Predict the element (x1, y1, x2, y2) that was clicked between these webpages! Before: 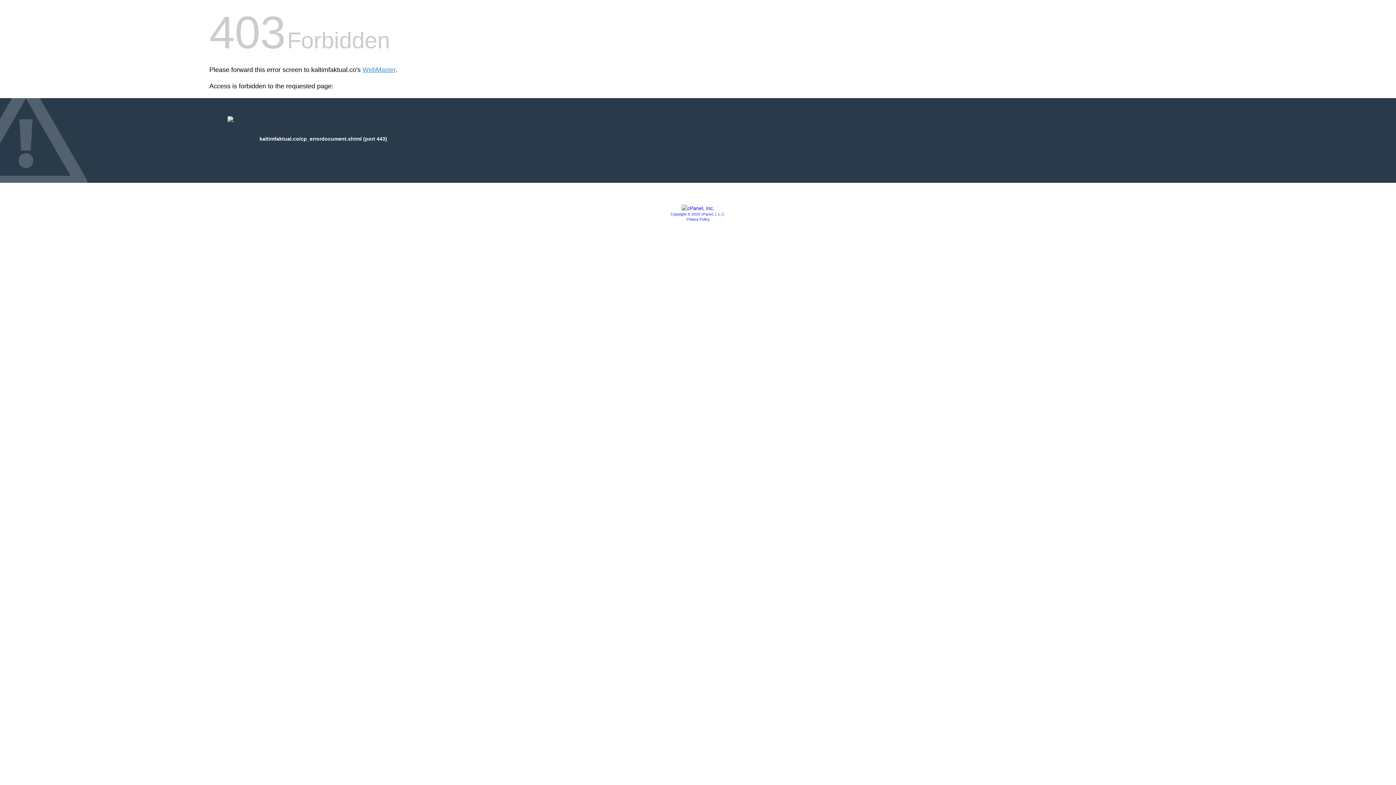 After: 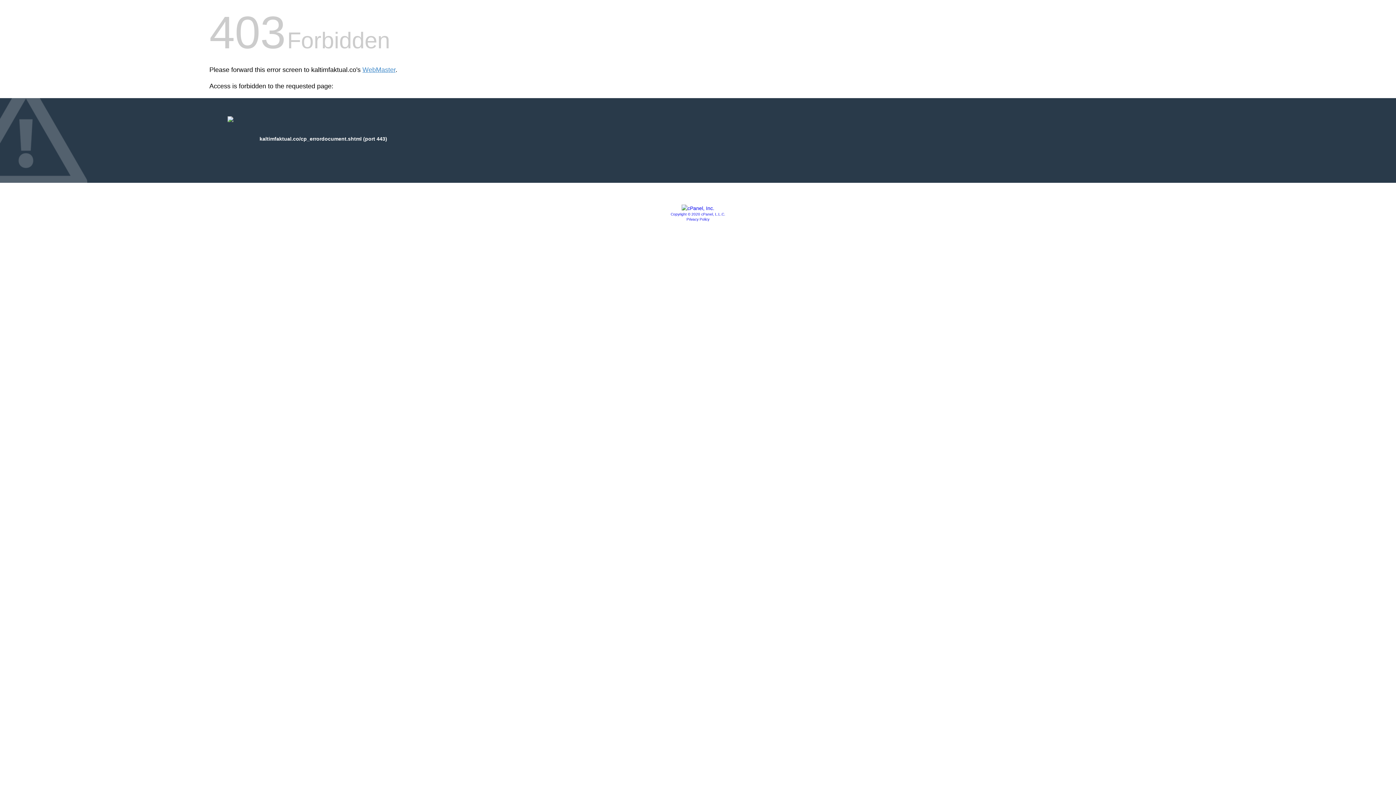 Action: bbox: (686, 217, 709, 221) label: Privacy Policy